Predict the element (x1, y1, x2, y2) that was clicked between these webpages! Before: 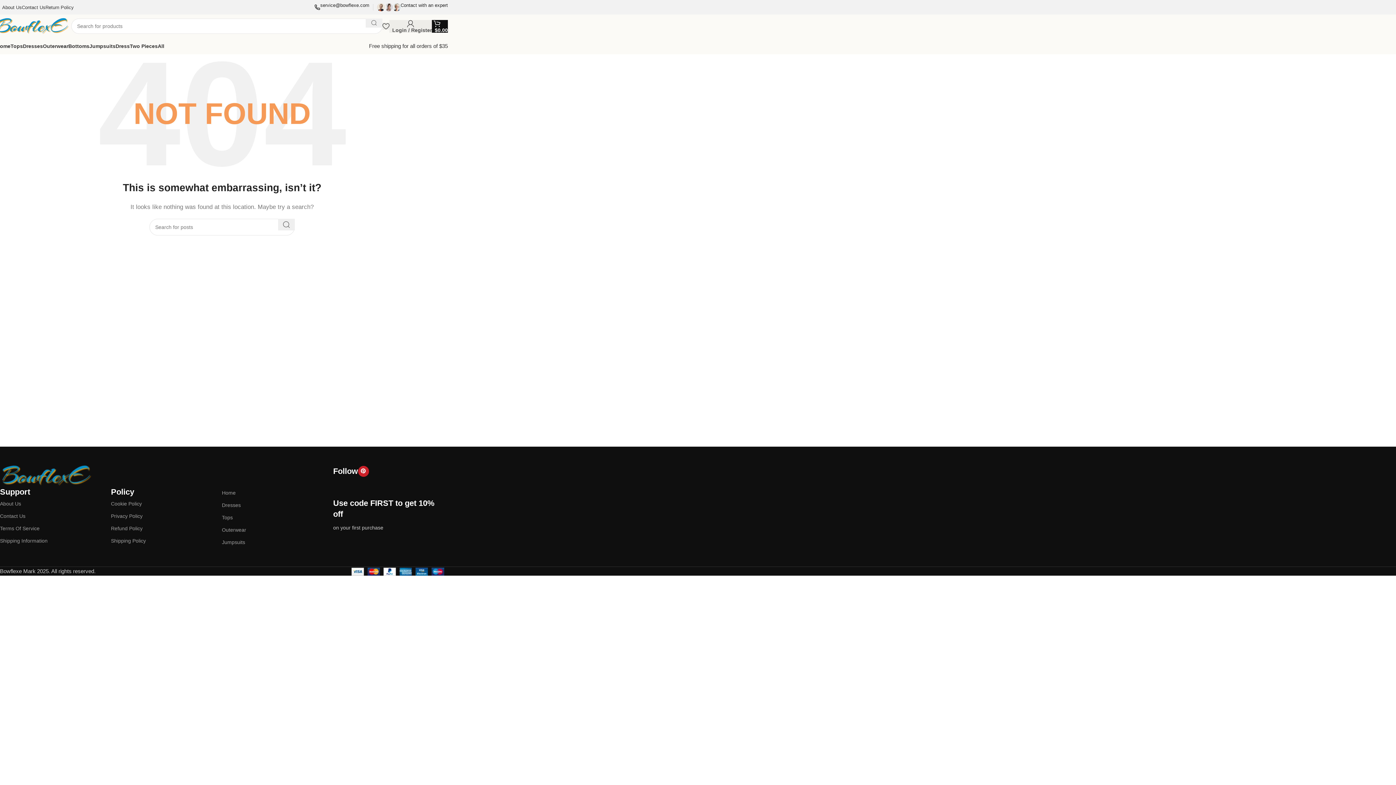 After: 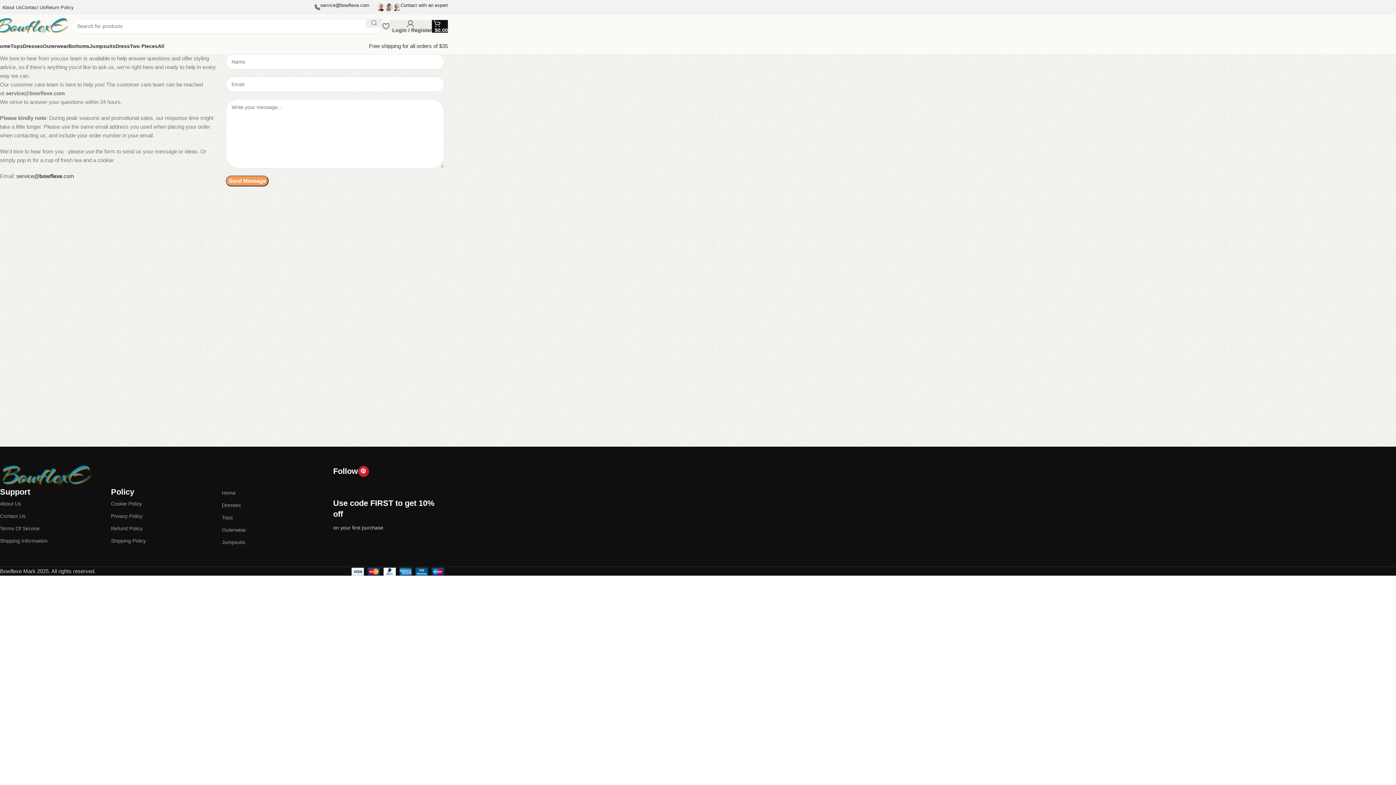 Action: bbox: (0, 510, 110, 522) label: Contact Us